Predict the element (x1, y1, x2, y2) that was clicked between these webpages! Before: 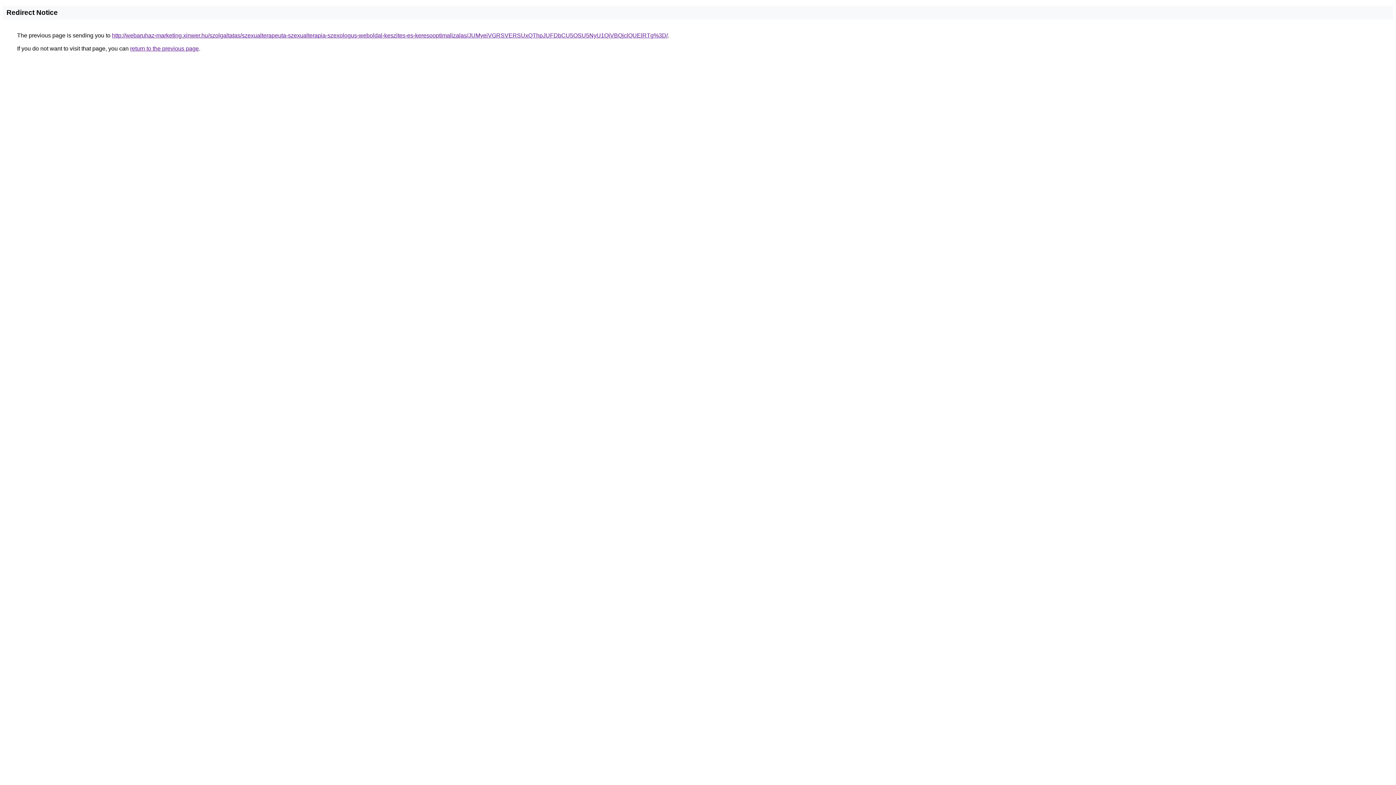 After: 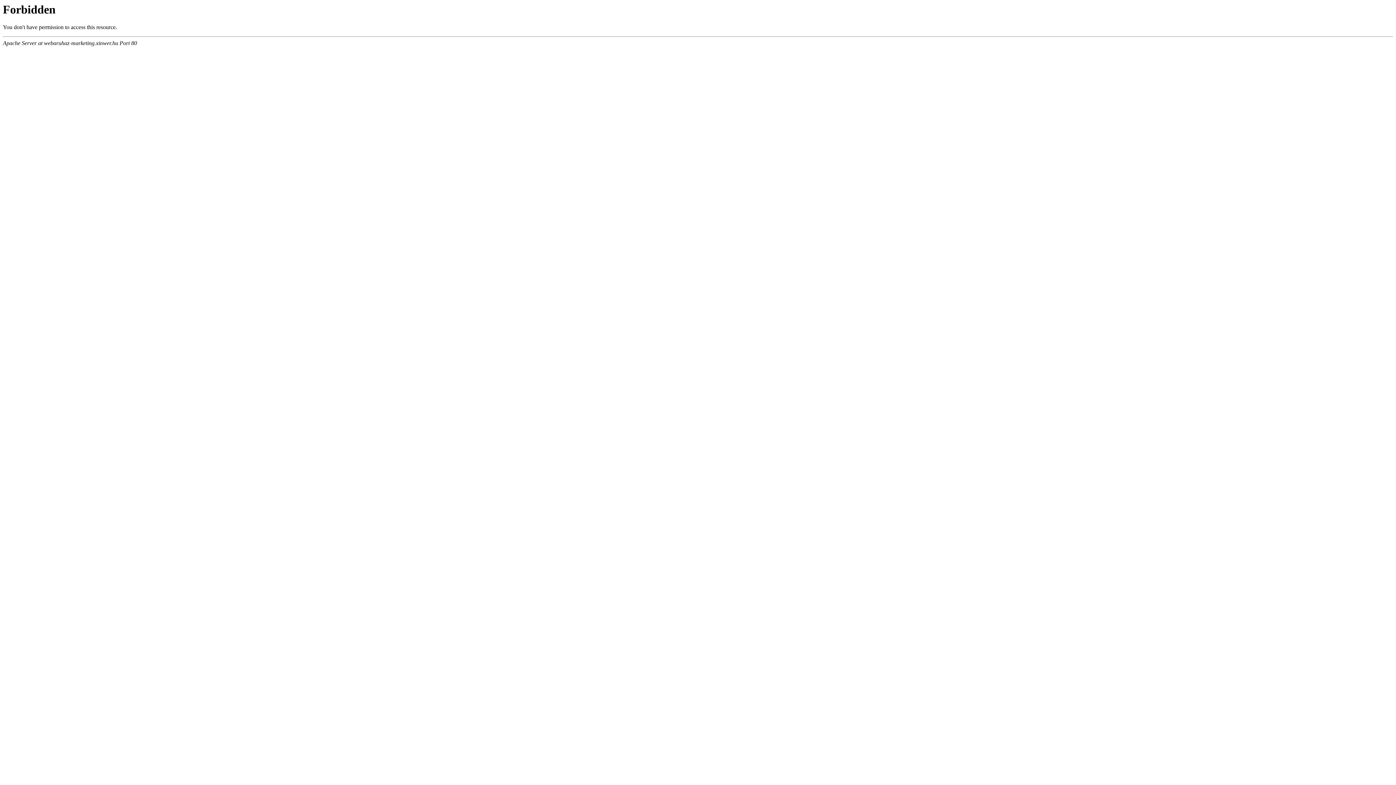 Action: label: http://webaruhaz-marketing.xinwer.hu/szolgaltatas/szexualterapeuta-szexualterapia-szexologus-weboldal-keszites-es-keresooptimalizalas/JUMyeiVGRSVERSUxQThpJUFDbCU5OSU5NyU1QiVBQjclQUElRTg%3D/ bbox: (112, 32, 668, 38)